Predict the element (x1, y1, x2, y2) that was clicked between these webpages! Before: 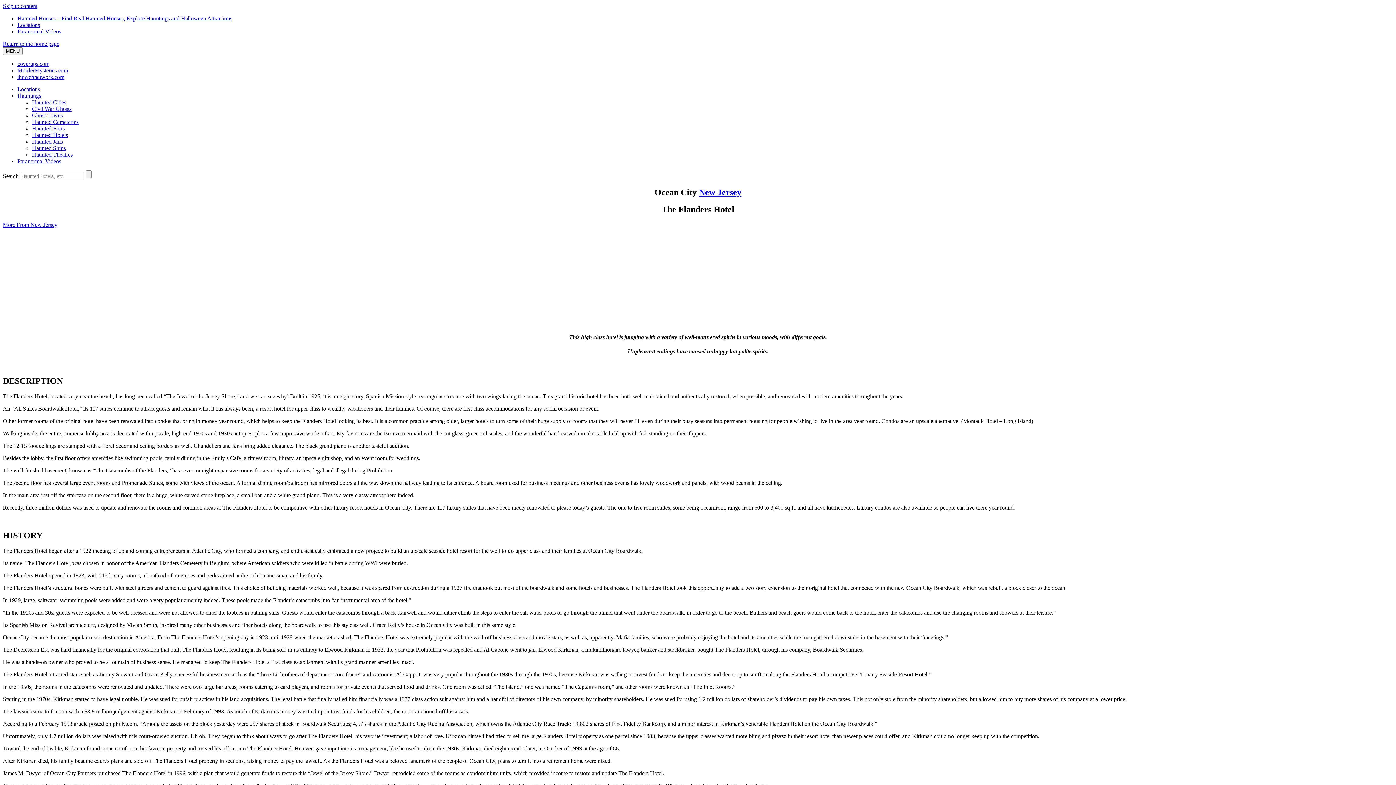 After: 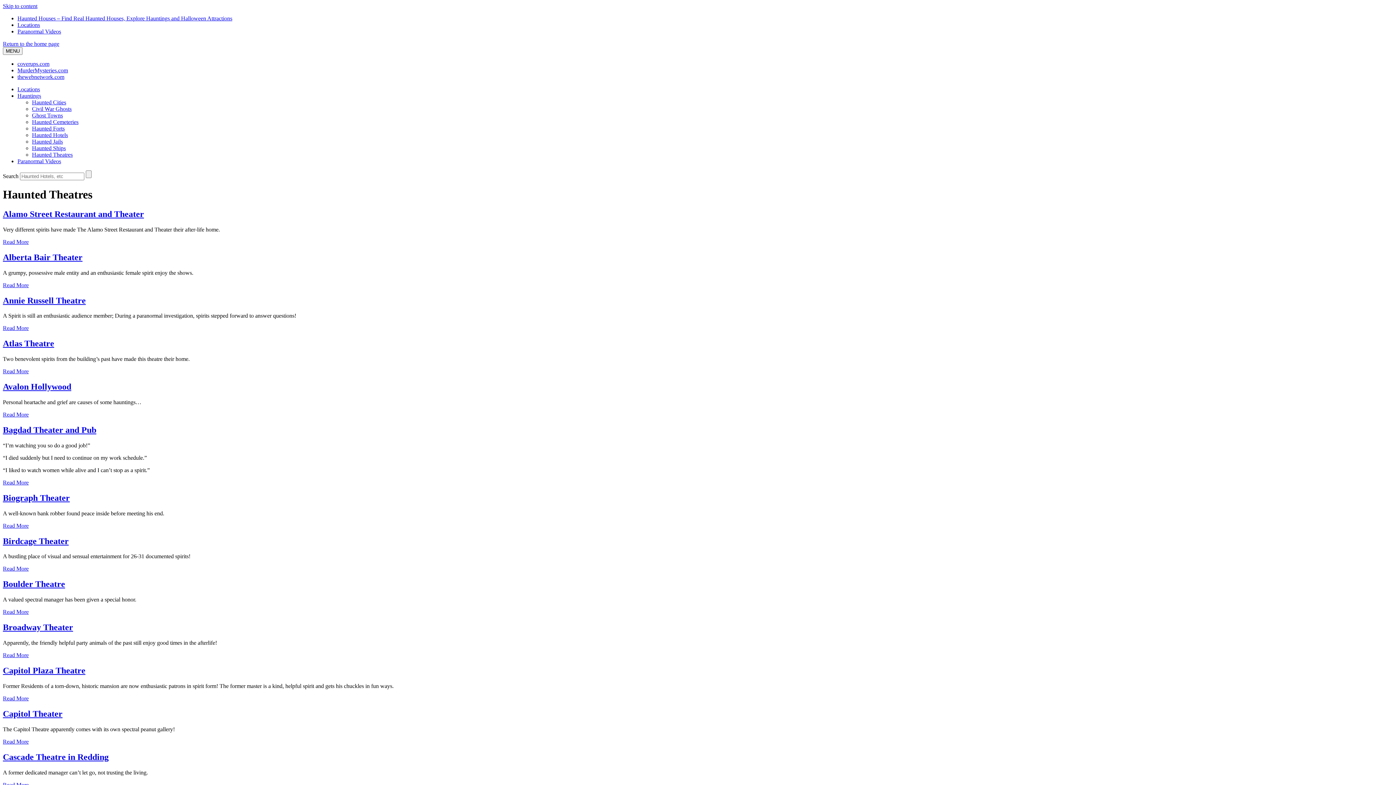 Action: label: Haunted Theatres bbox: (32, 151, 72, 157)